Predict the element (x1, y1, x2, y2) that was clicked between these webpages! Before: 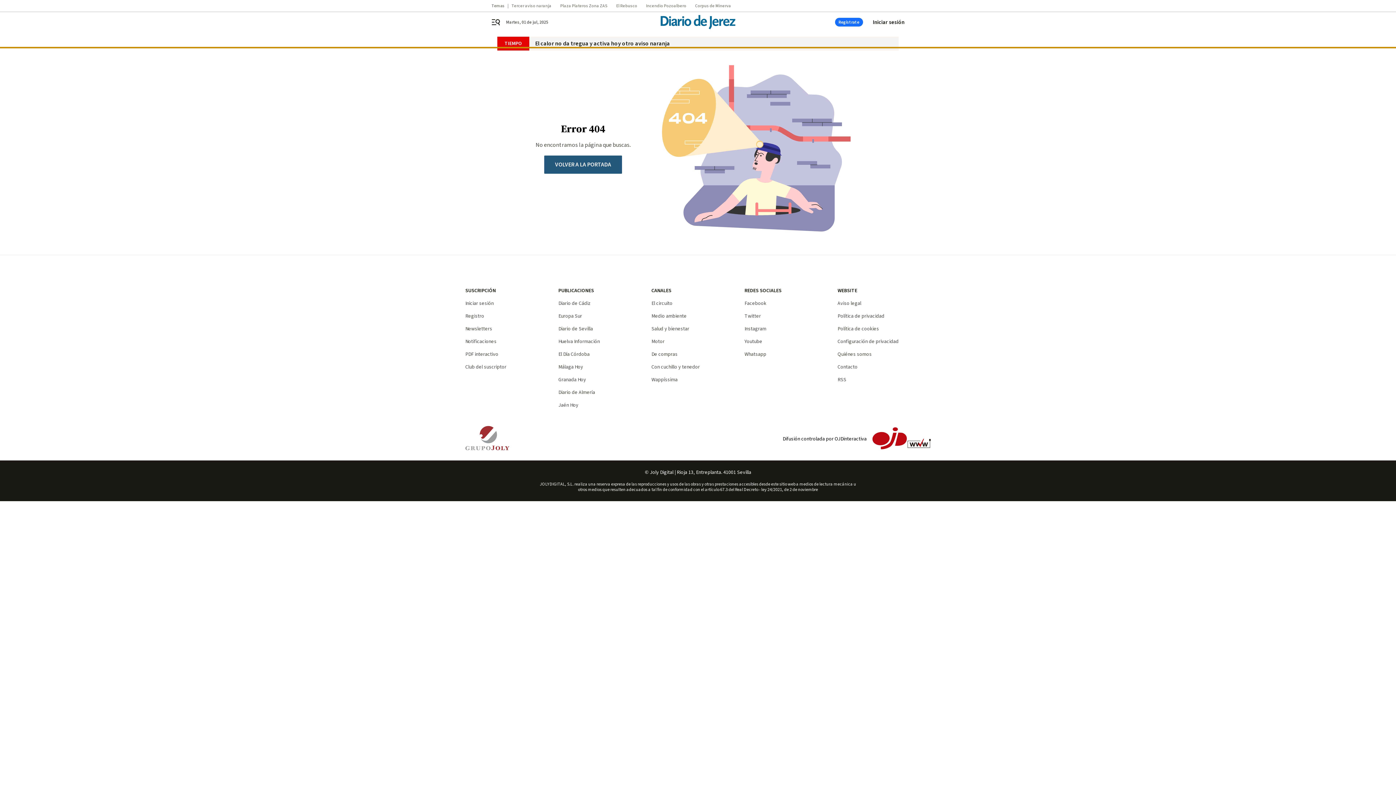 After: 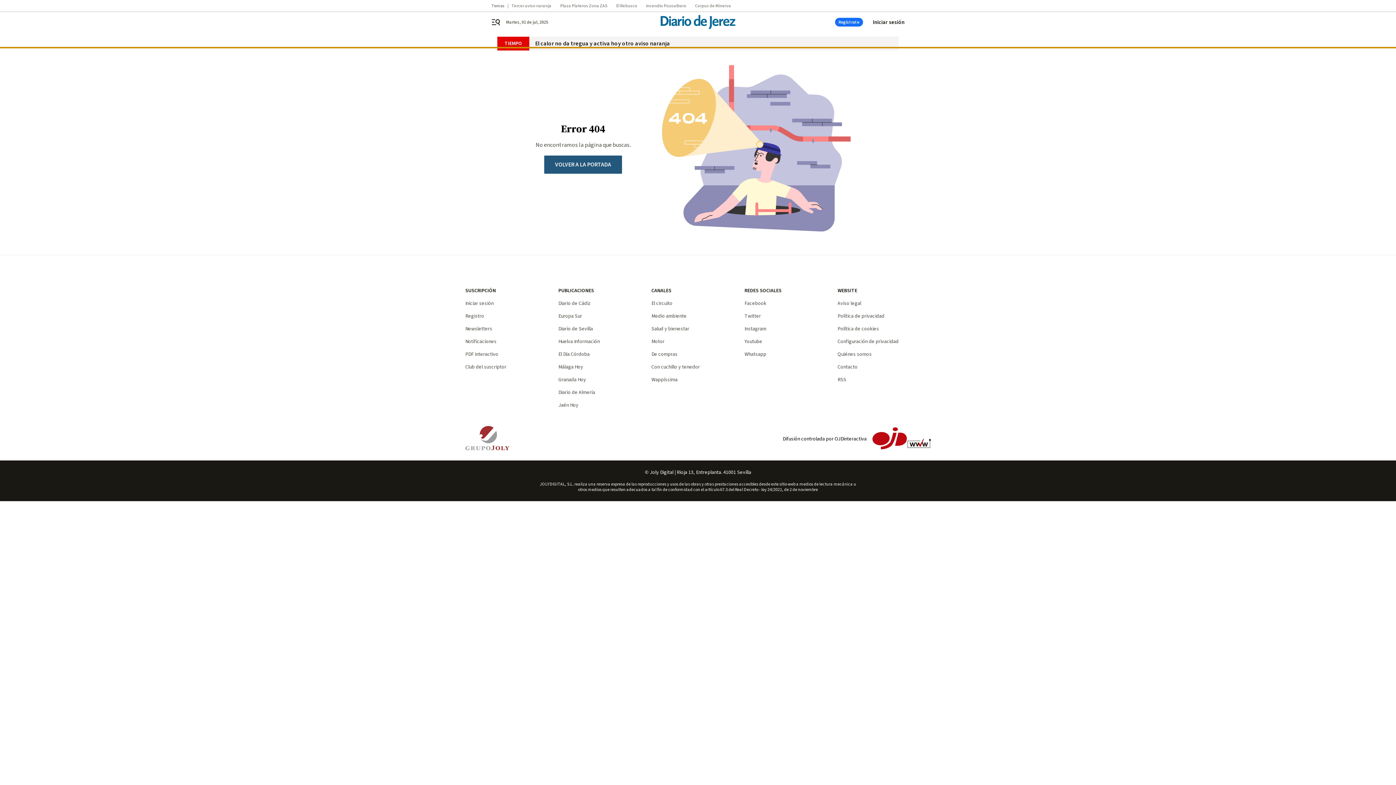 Action: label: Diario de Almería bbox: (558, 389, 595, 396)